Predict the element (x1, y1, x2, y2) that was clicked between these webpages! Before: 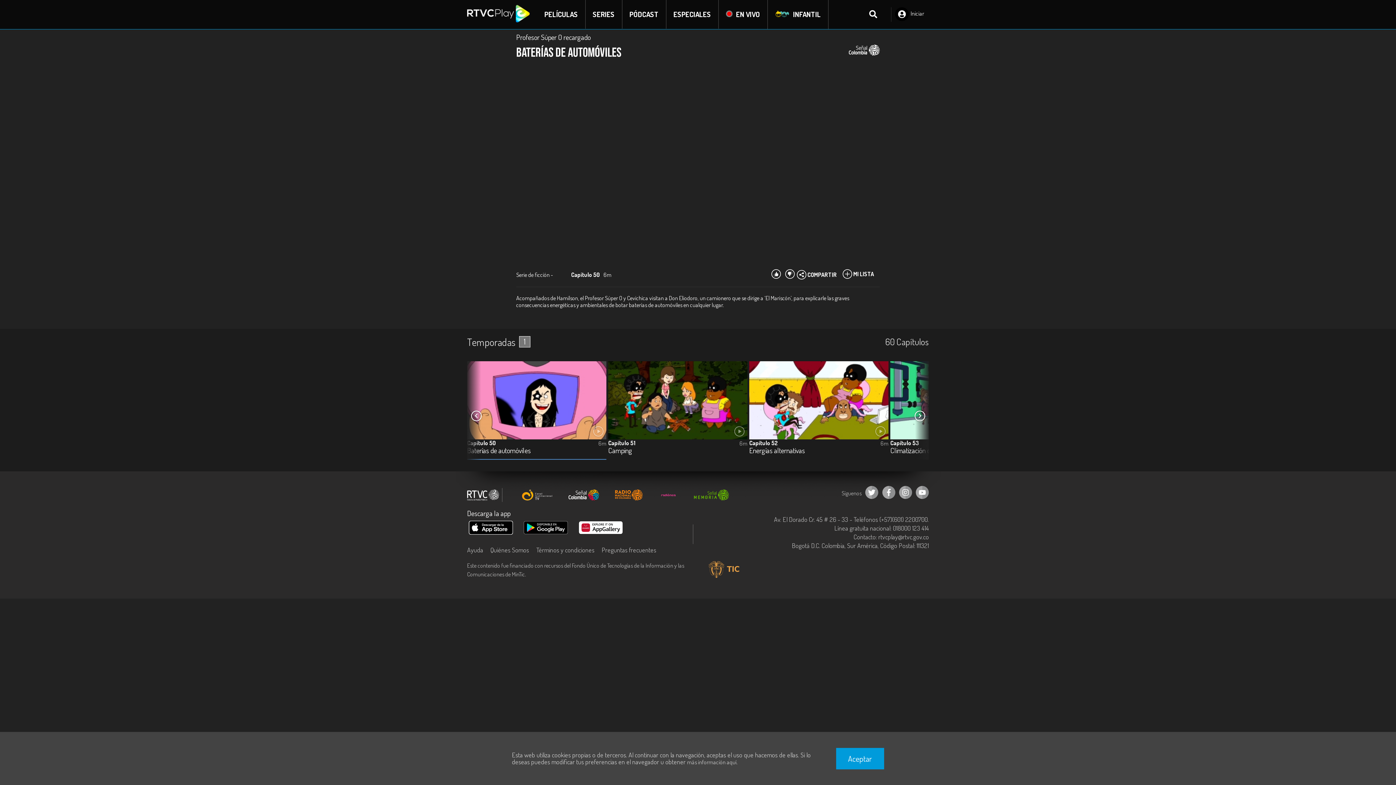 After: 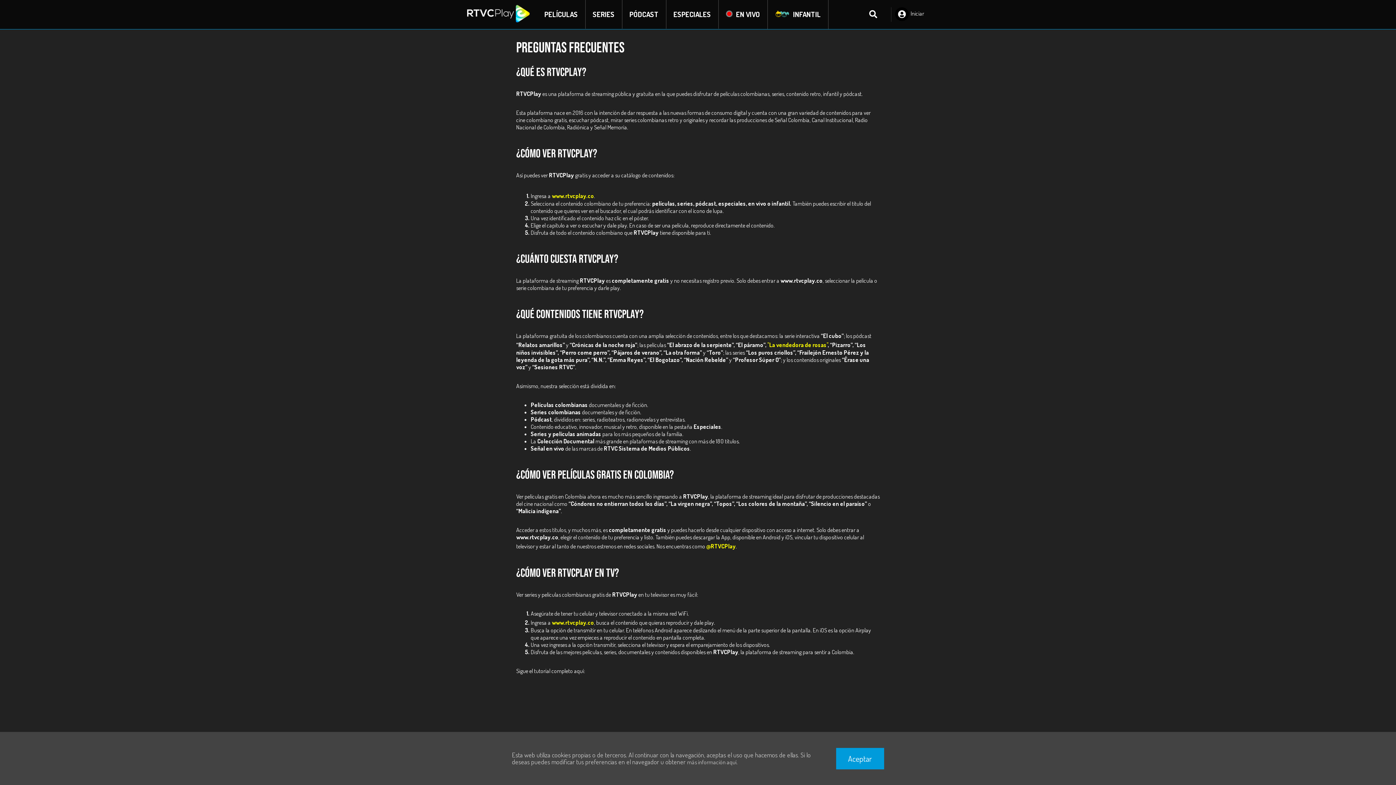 Action: bbox: (601, 544, 656, 555) label: Preguntas frecuentes